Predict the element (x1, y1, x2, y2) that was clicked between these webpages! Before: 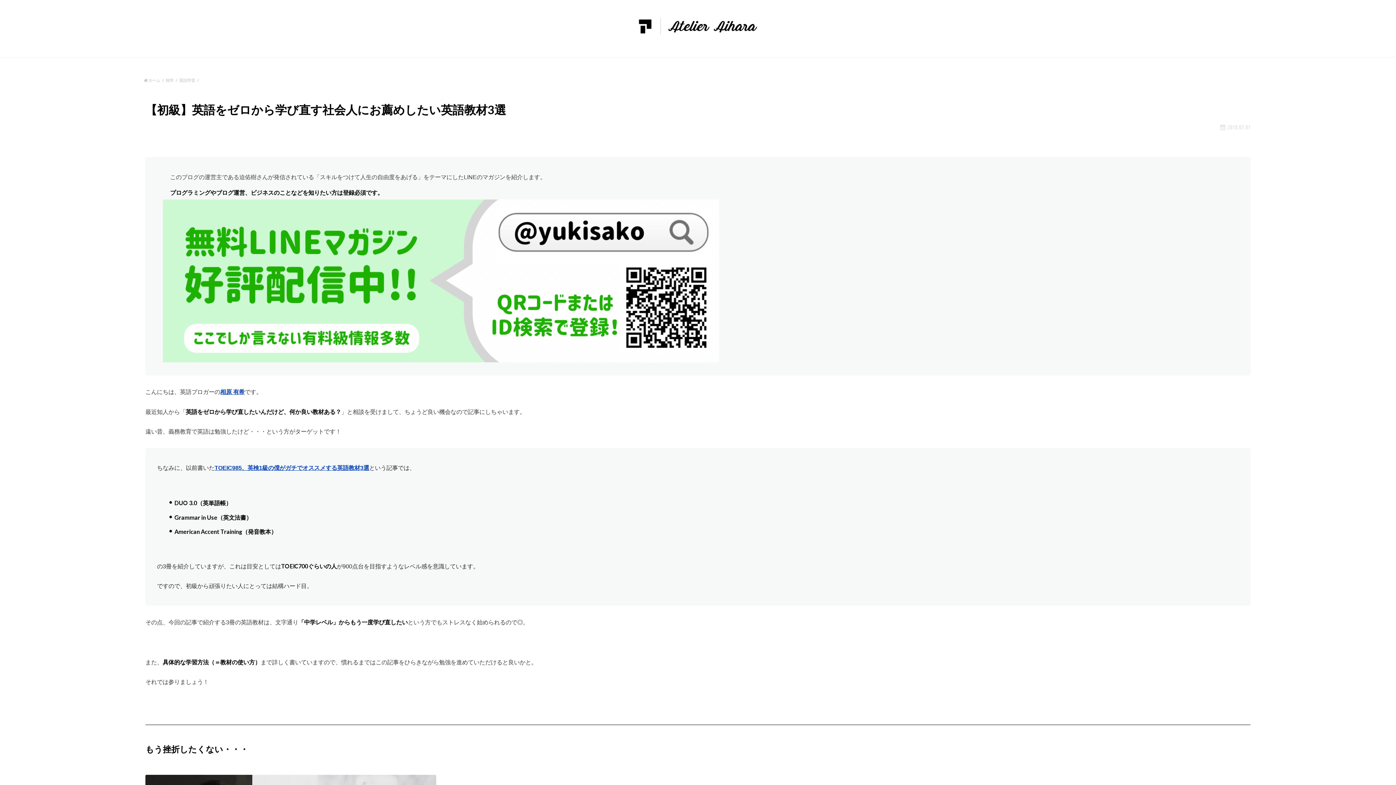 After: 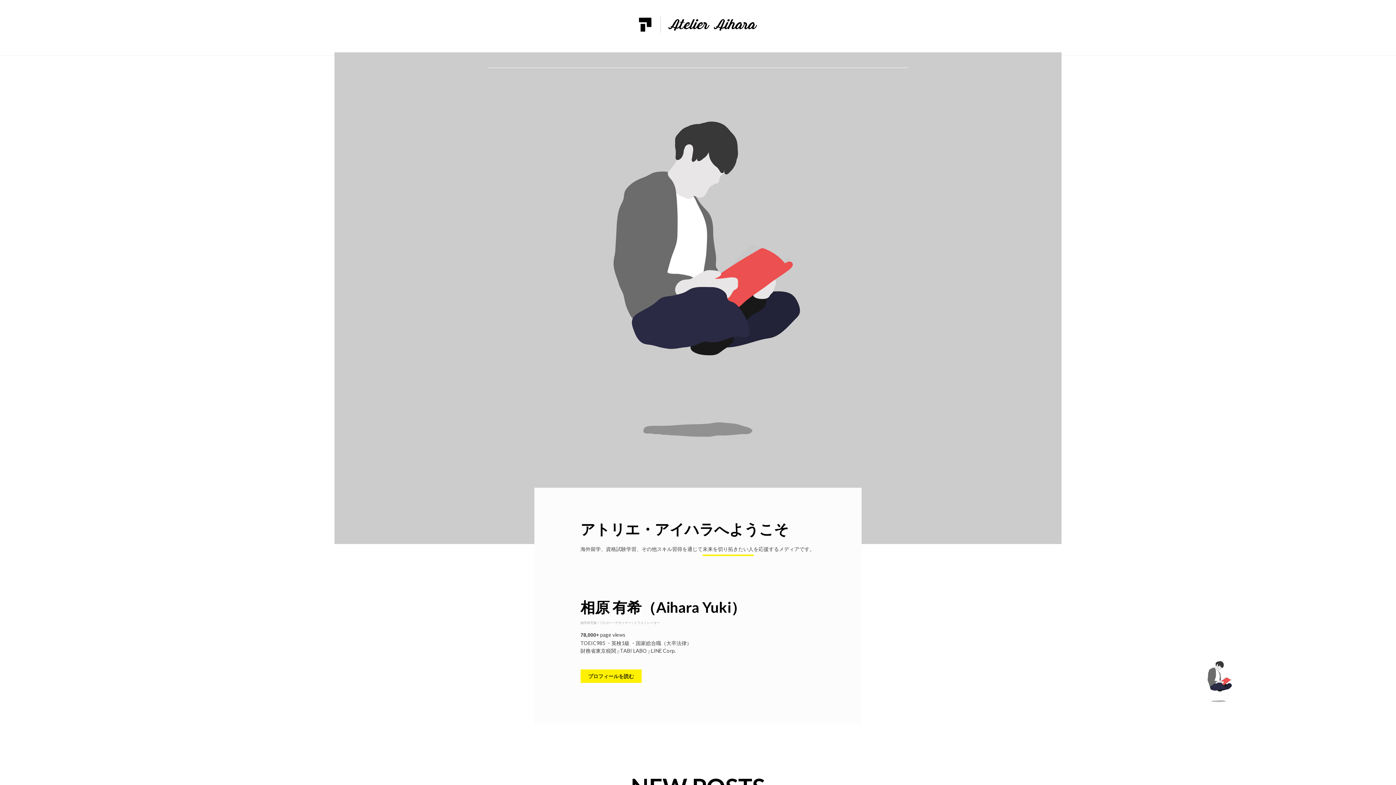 Action: label:  ホーム bbox: (144, 77, 160, 82)